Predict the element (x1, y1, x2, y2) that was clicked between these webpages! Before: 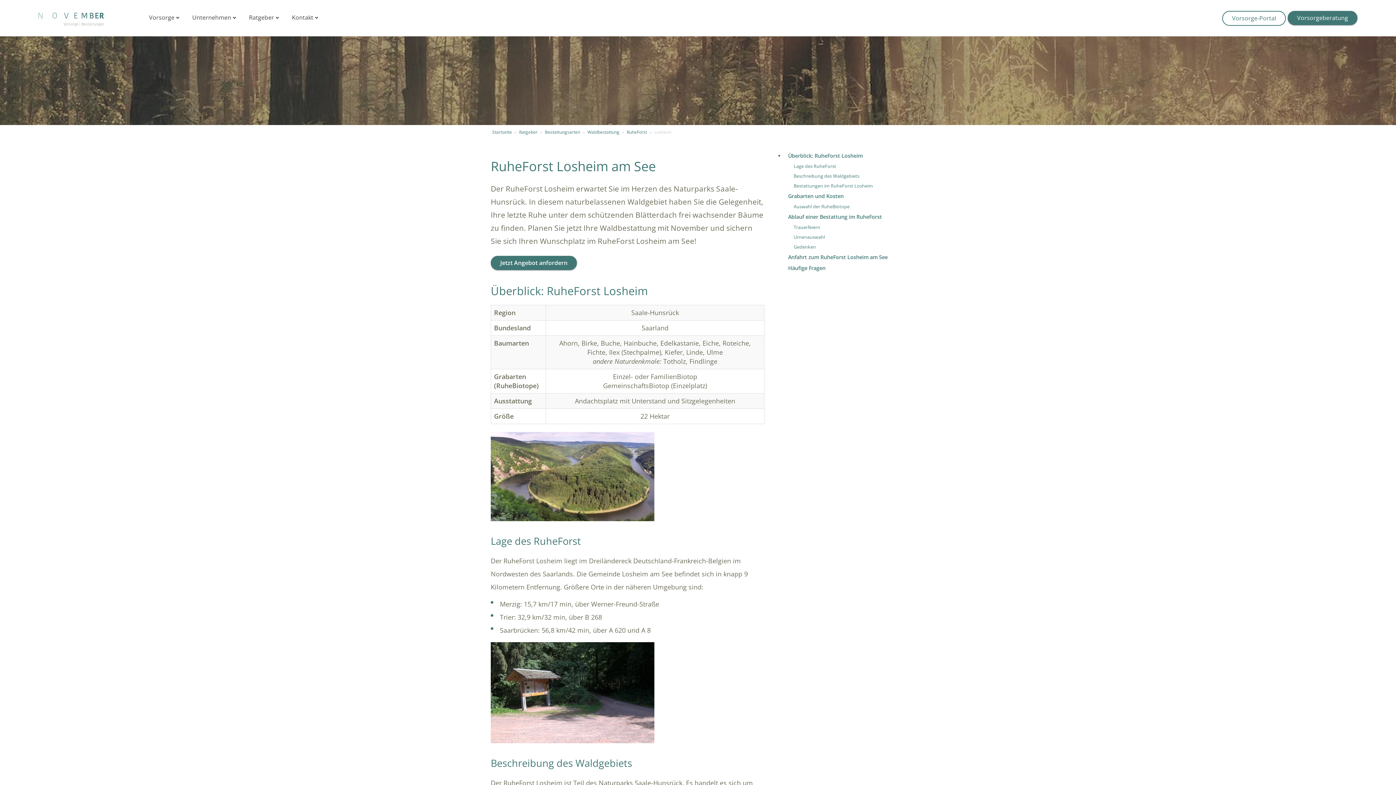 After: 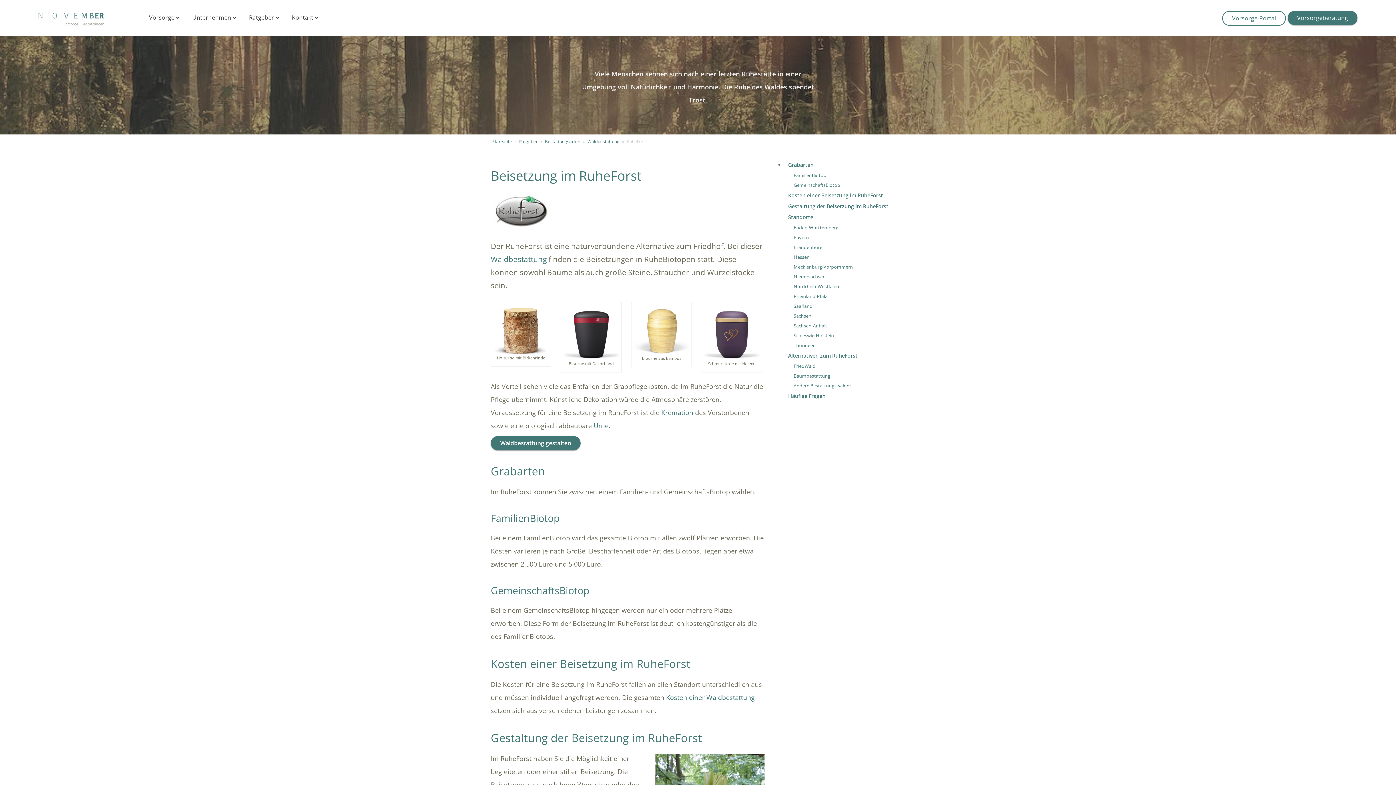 Action: label: RuheForst bbox: (626, 129, 647, 135)